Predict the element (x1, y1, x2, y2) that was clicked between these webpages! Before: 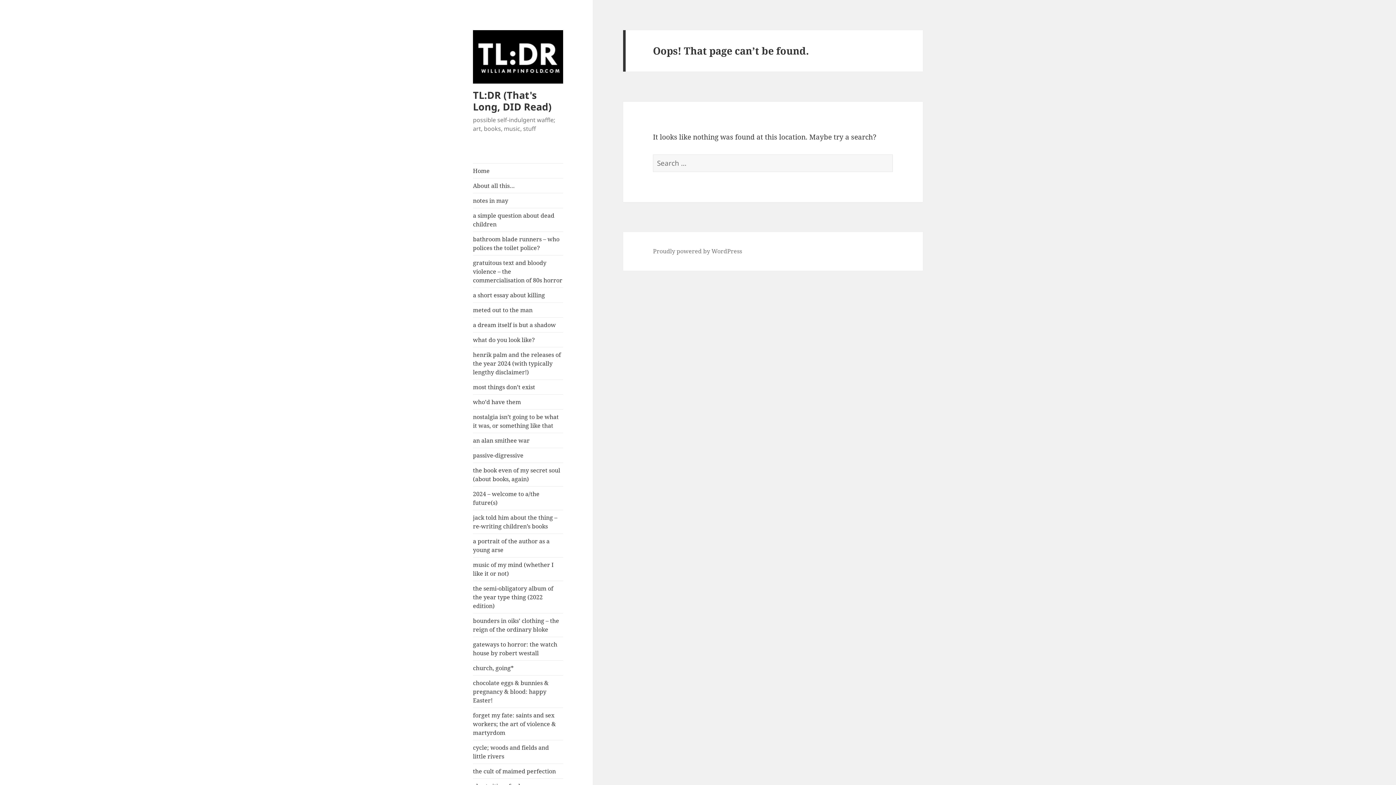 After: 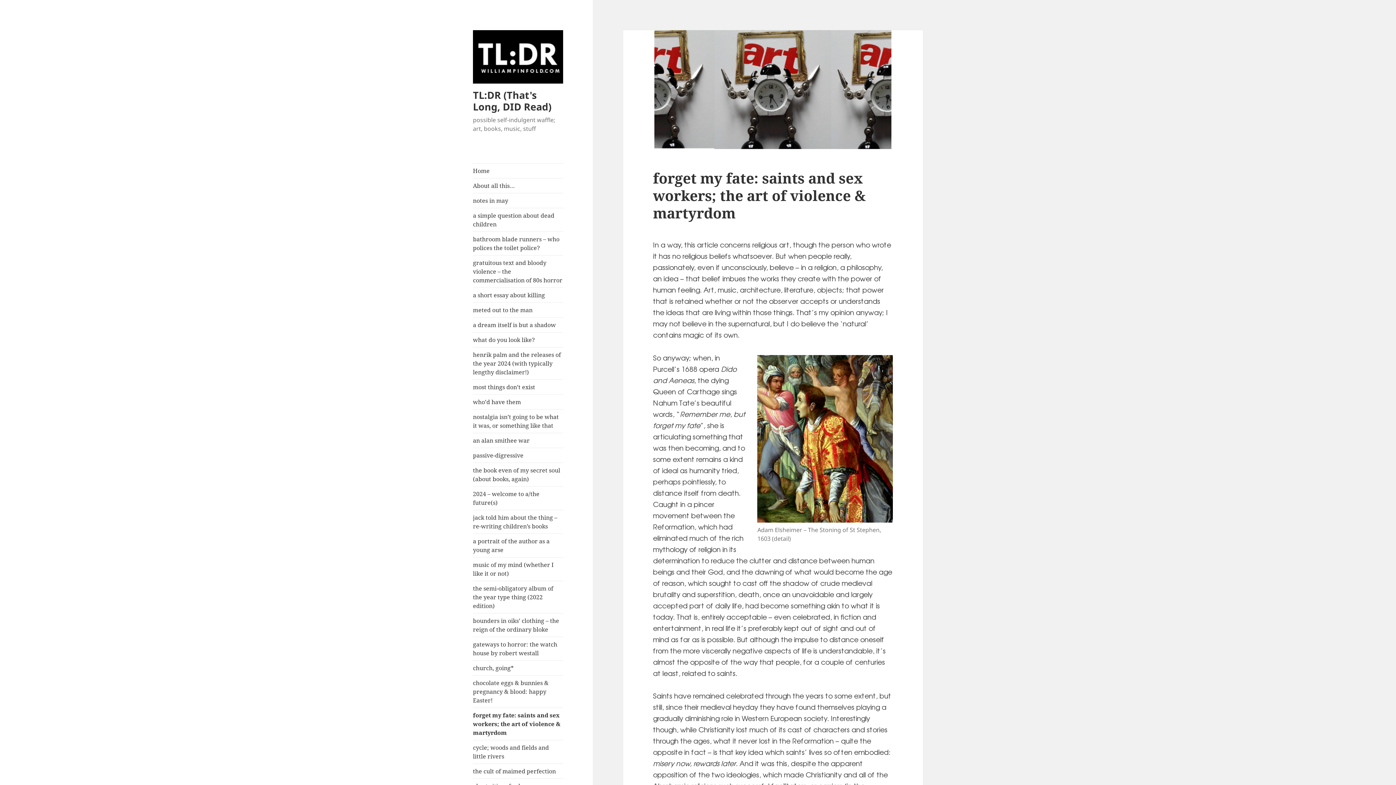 Action: label: forget my fate: saints and sex workers; the art of violence & martyrdom bbox: (473, 708, 563, 740)